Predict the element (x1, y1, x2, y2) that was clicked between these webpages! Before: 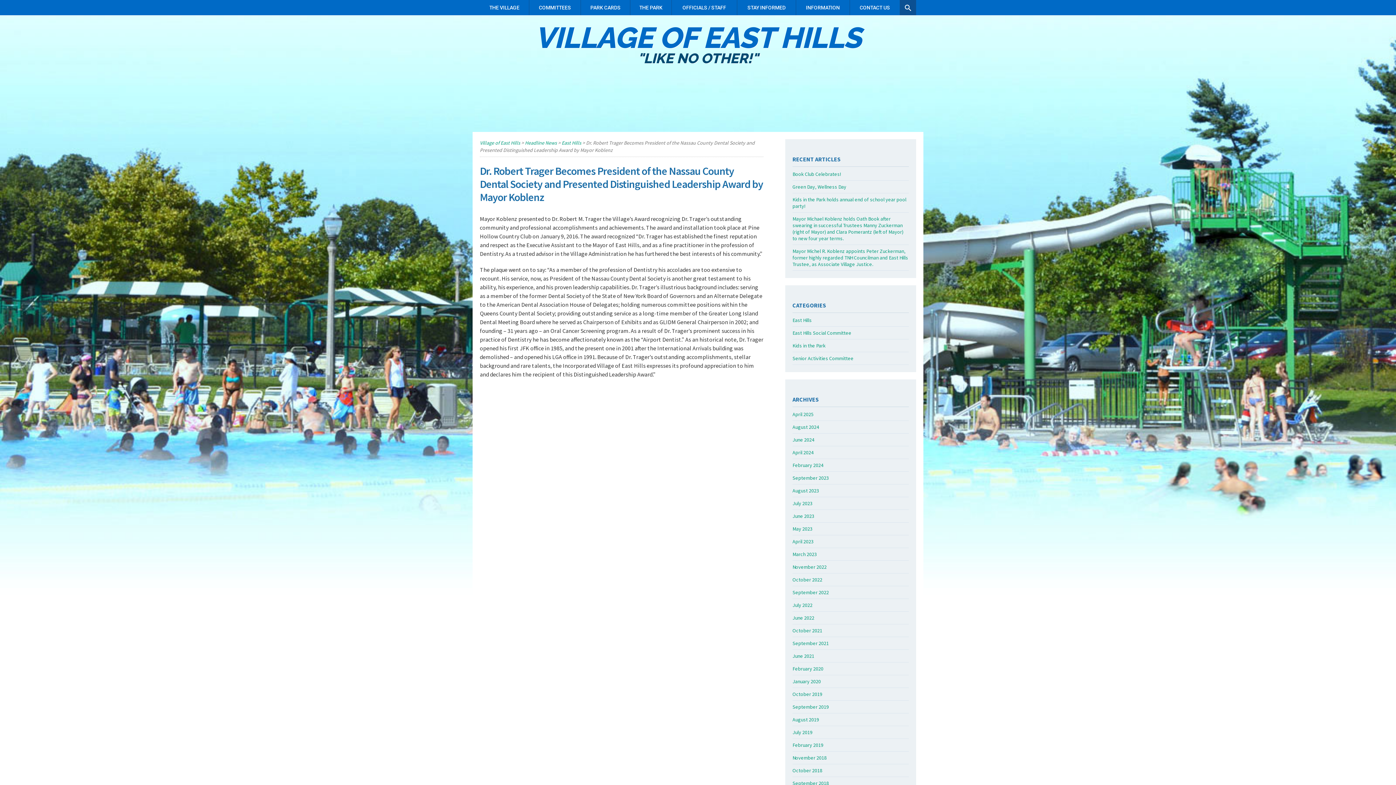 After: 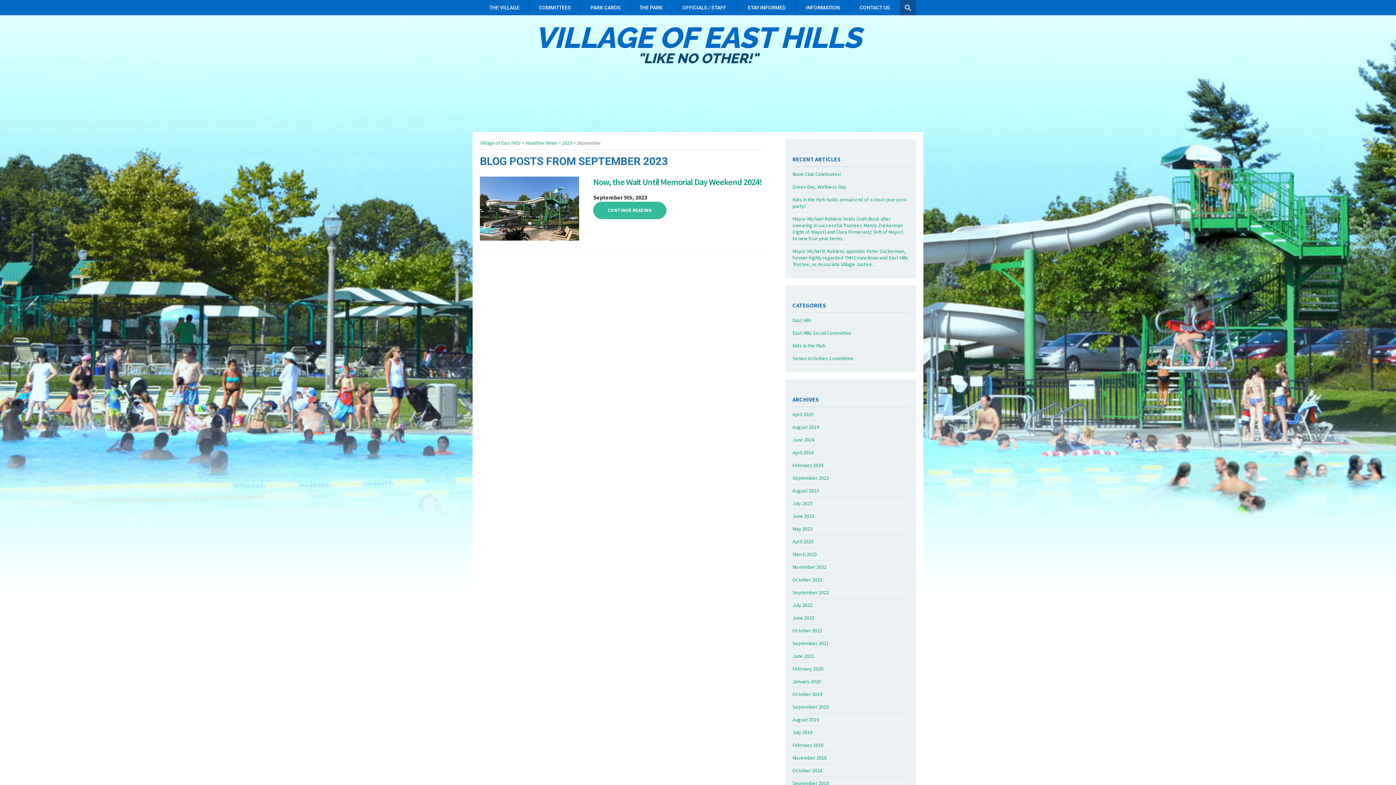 Action: bbox: (792, 474, 829, 481) label: September 2023